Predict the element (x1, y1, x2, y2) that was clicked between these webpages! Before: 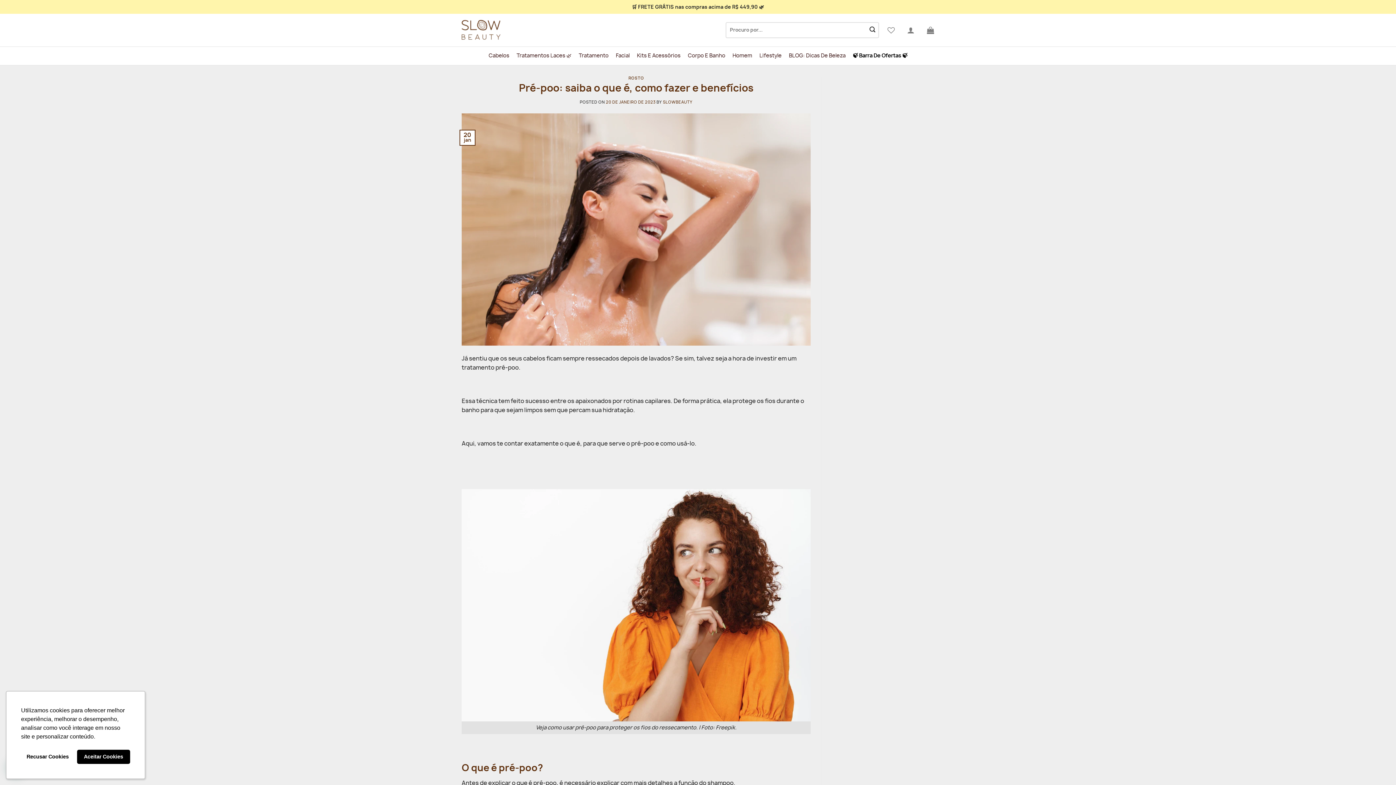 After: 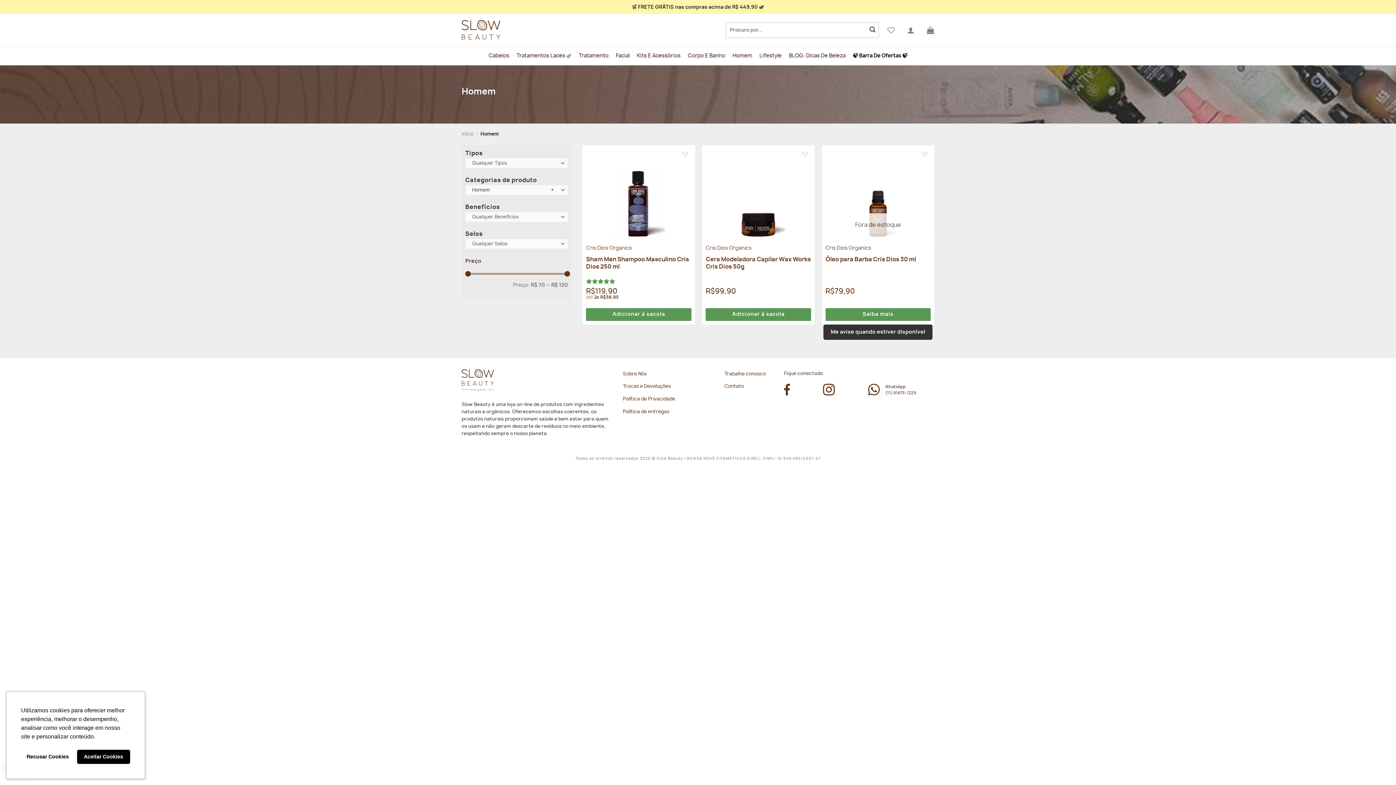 Action: bbox: (729, 46, 756, 65) label: Homem